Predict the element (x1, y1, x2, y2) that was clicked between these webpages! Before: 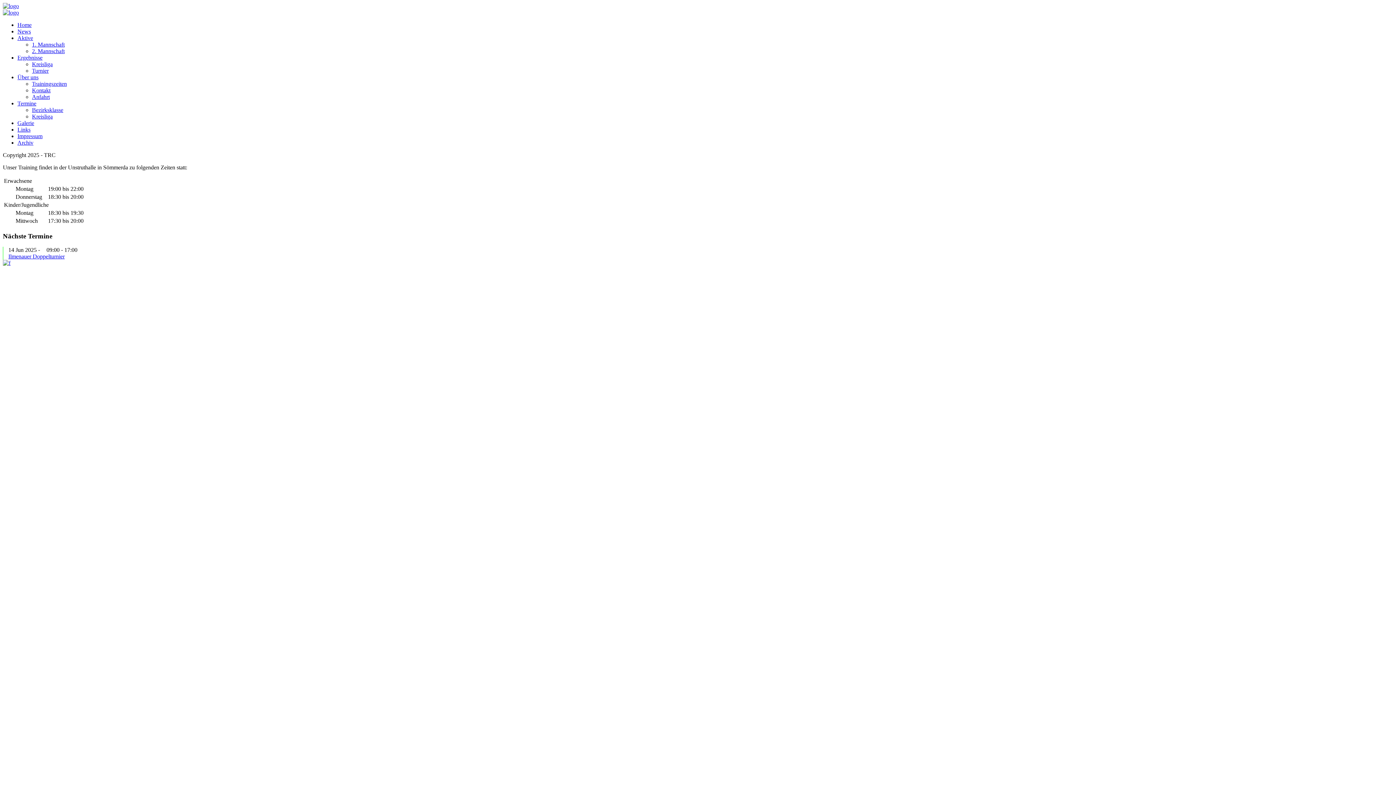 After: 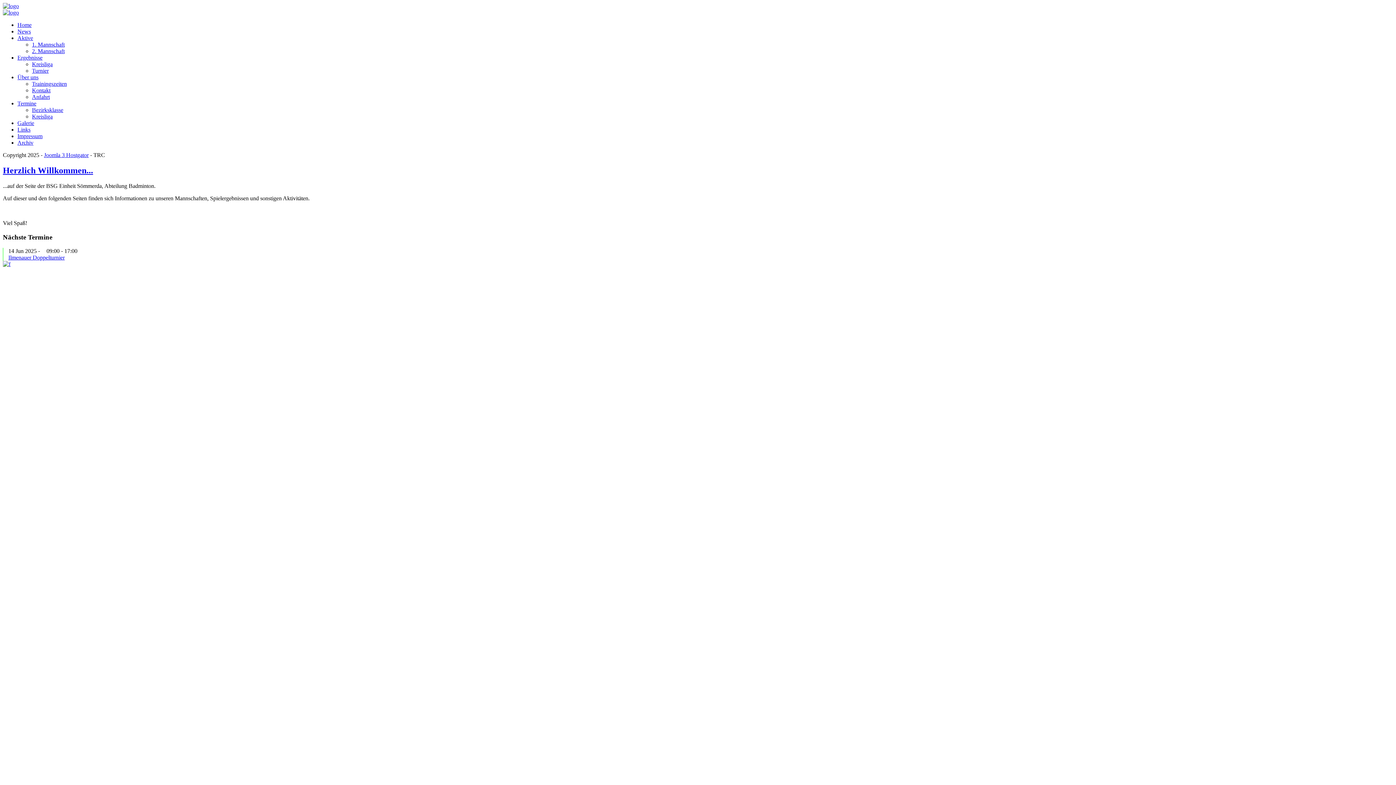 Action: bbox: (2, 2, 18, 9)